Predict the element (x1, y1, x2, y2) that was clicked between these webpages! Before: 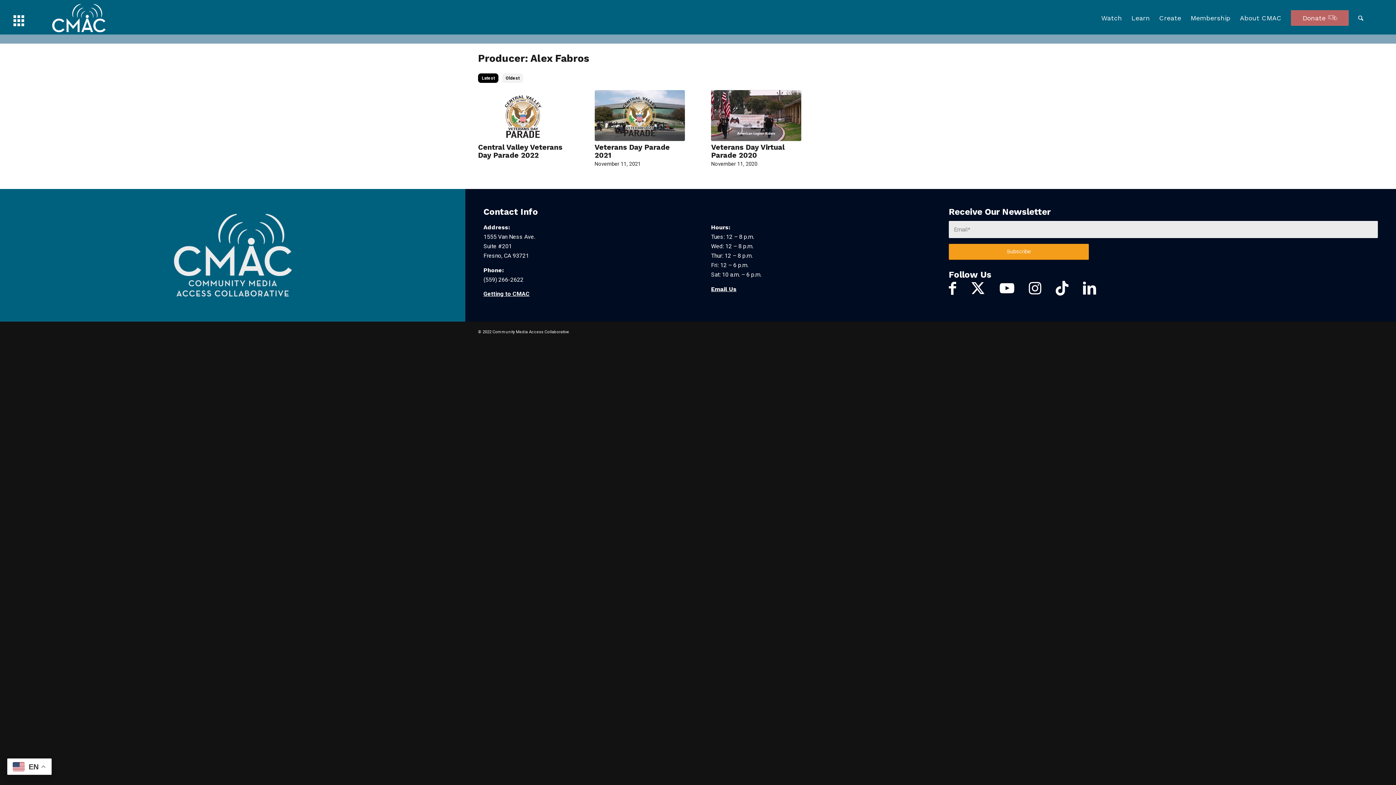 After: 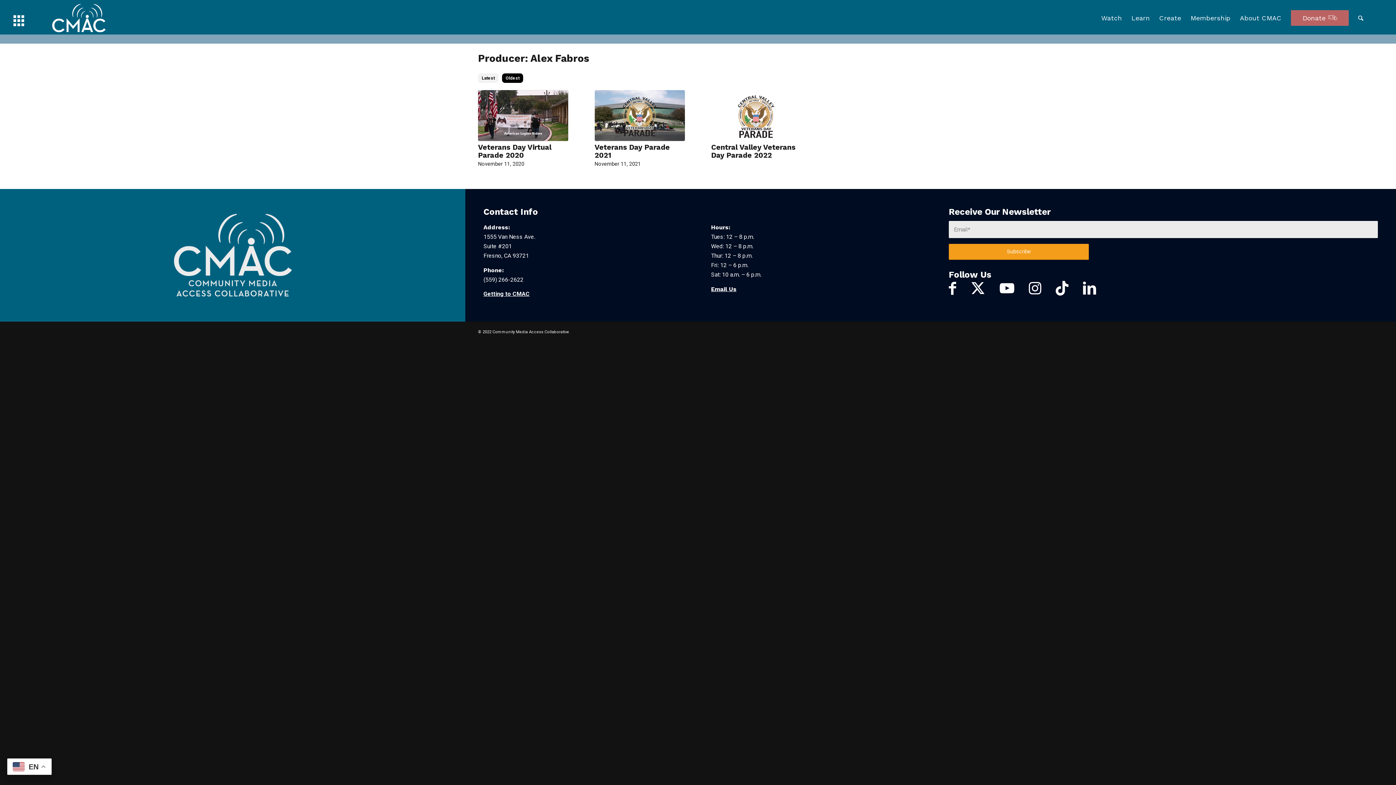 Action: bbox: (502, 73, 523, 82) label: Oldest